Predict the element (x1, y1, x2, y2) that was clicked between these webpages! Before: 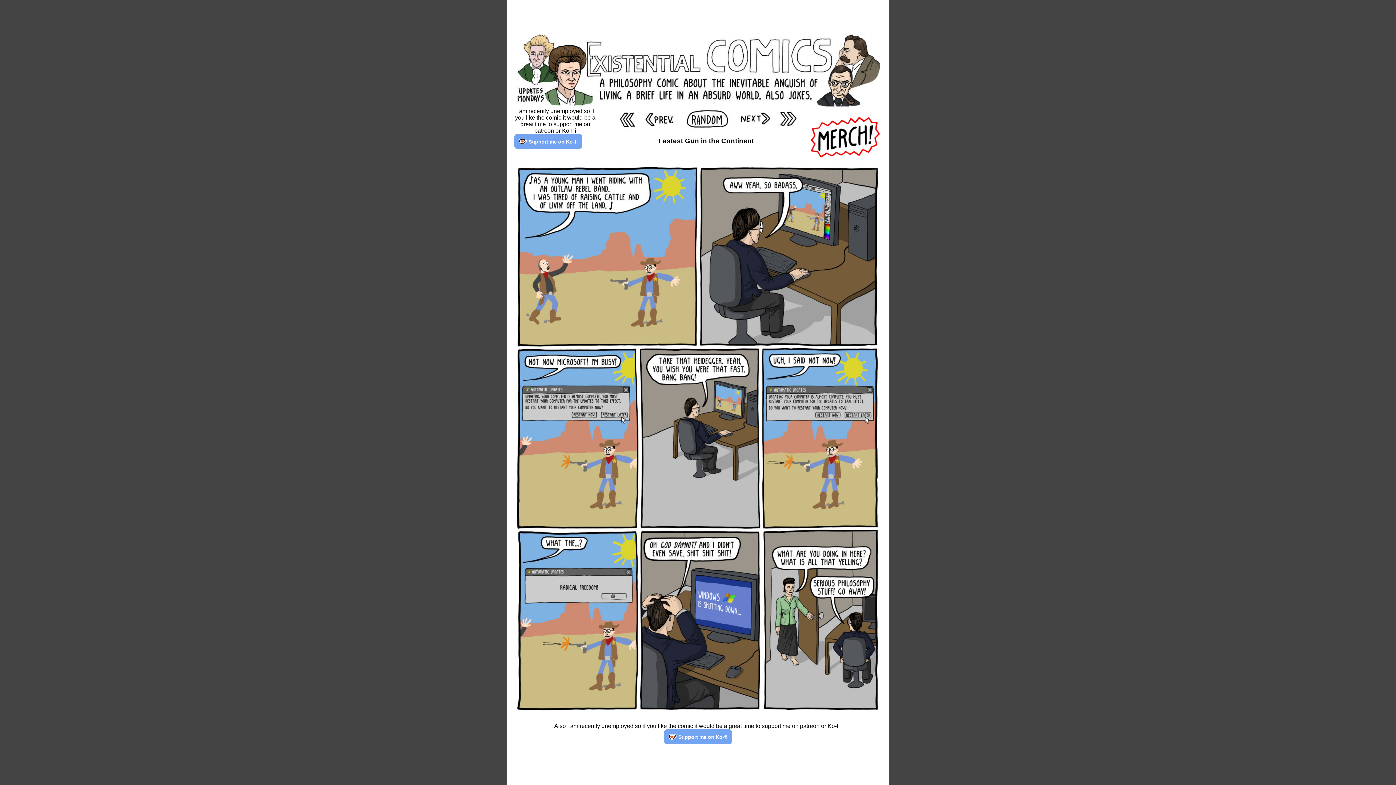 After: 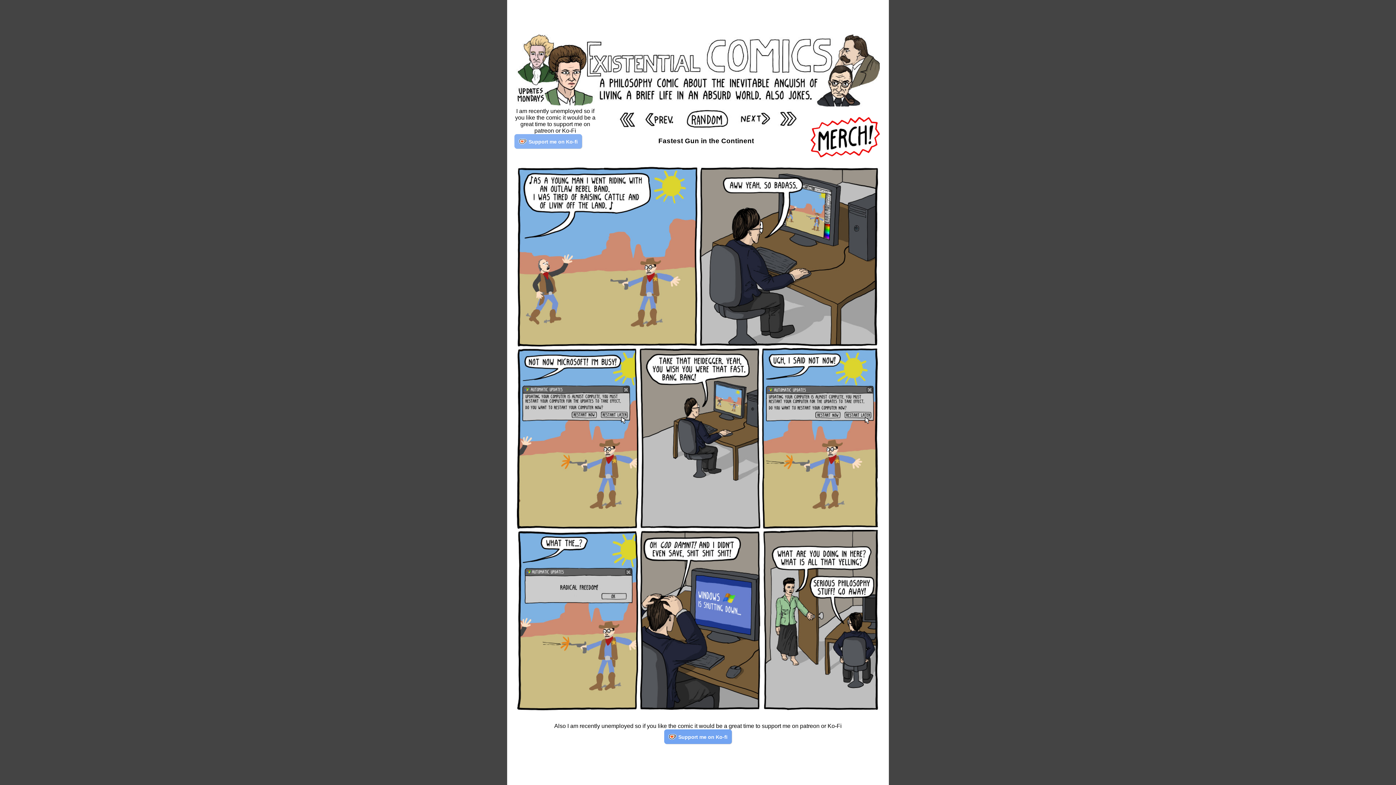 Action: bbox: (514, 134, 582, 148) label: Support me on Ko-fi